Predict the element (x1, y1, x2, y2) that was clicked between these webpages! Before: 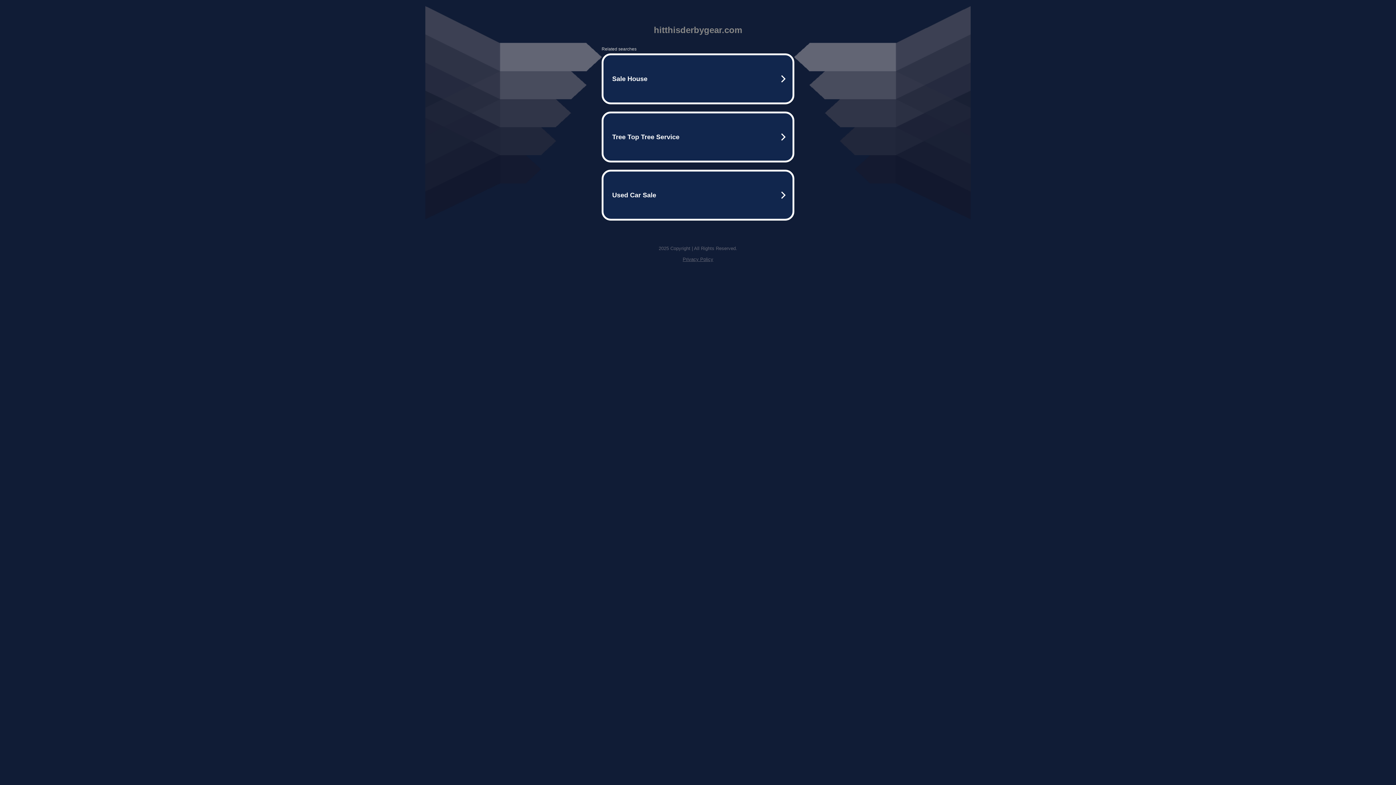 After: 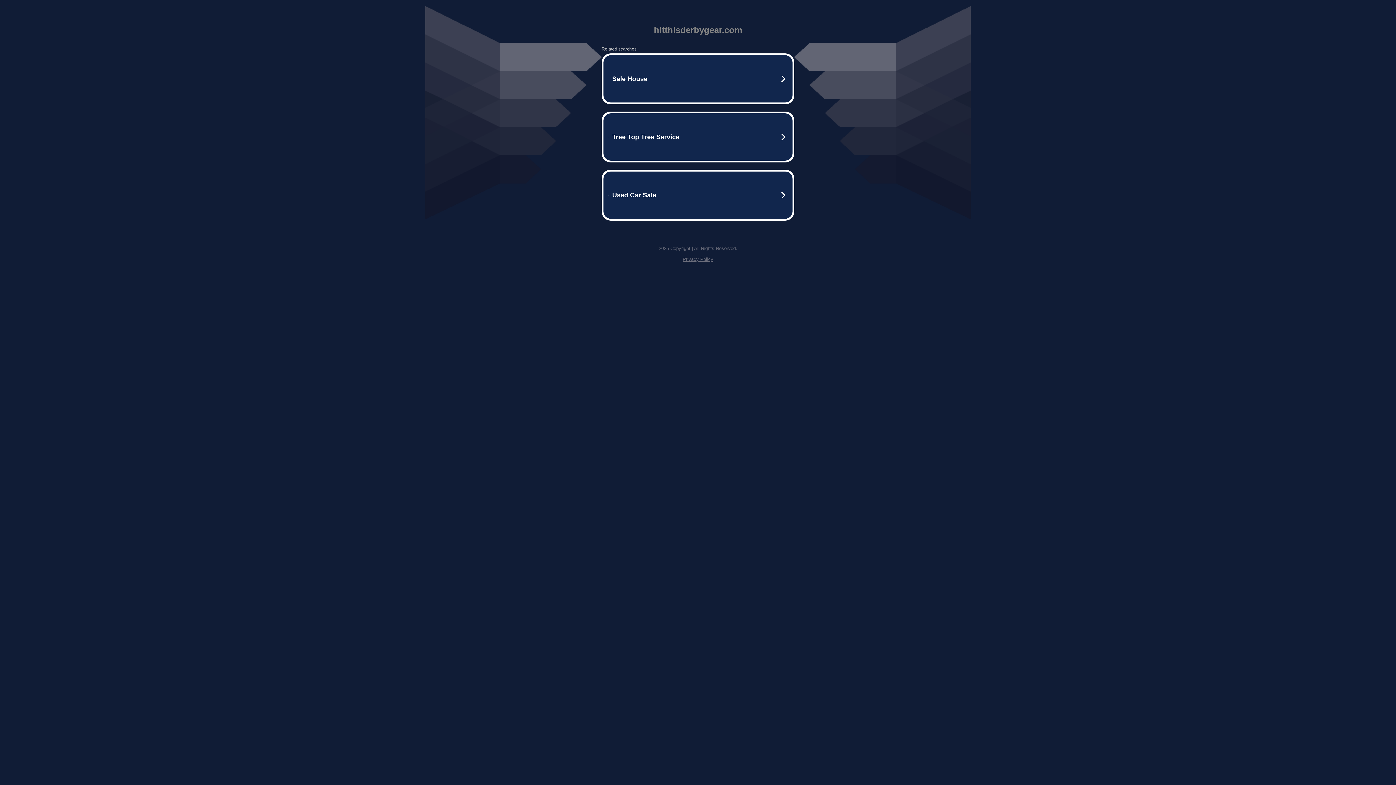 Action: label: Privacy Policy bbox: (682, 256, 713, 262)